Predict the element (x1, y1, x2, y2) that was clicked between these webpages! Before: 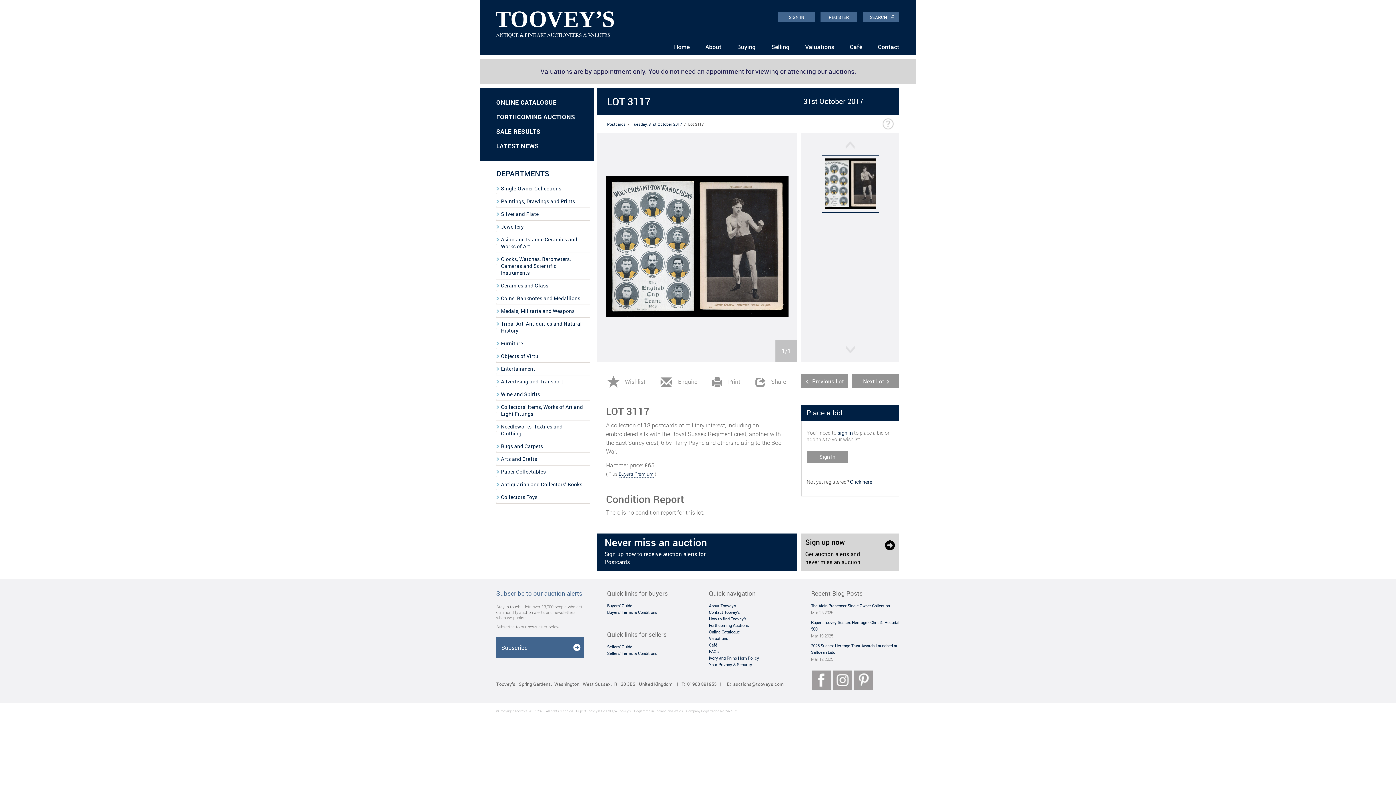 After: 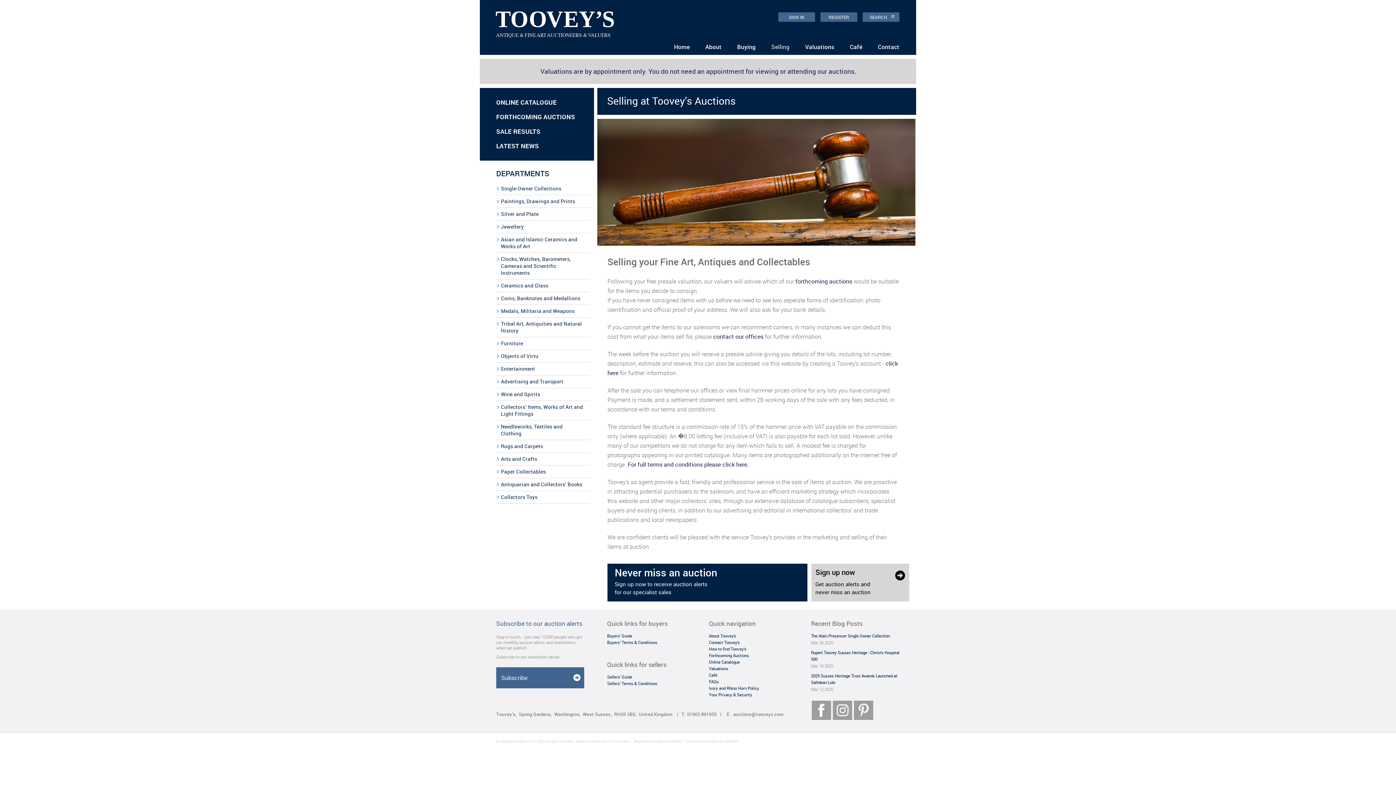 Action: label: Sellers’ Guide bbox: (607, 644, 657, 650)